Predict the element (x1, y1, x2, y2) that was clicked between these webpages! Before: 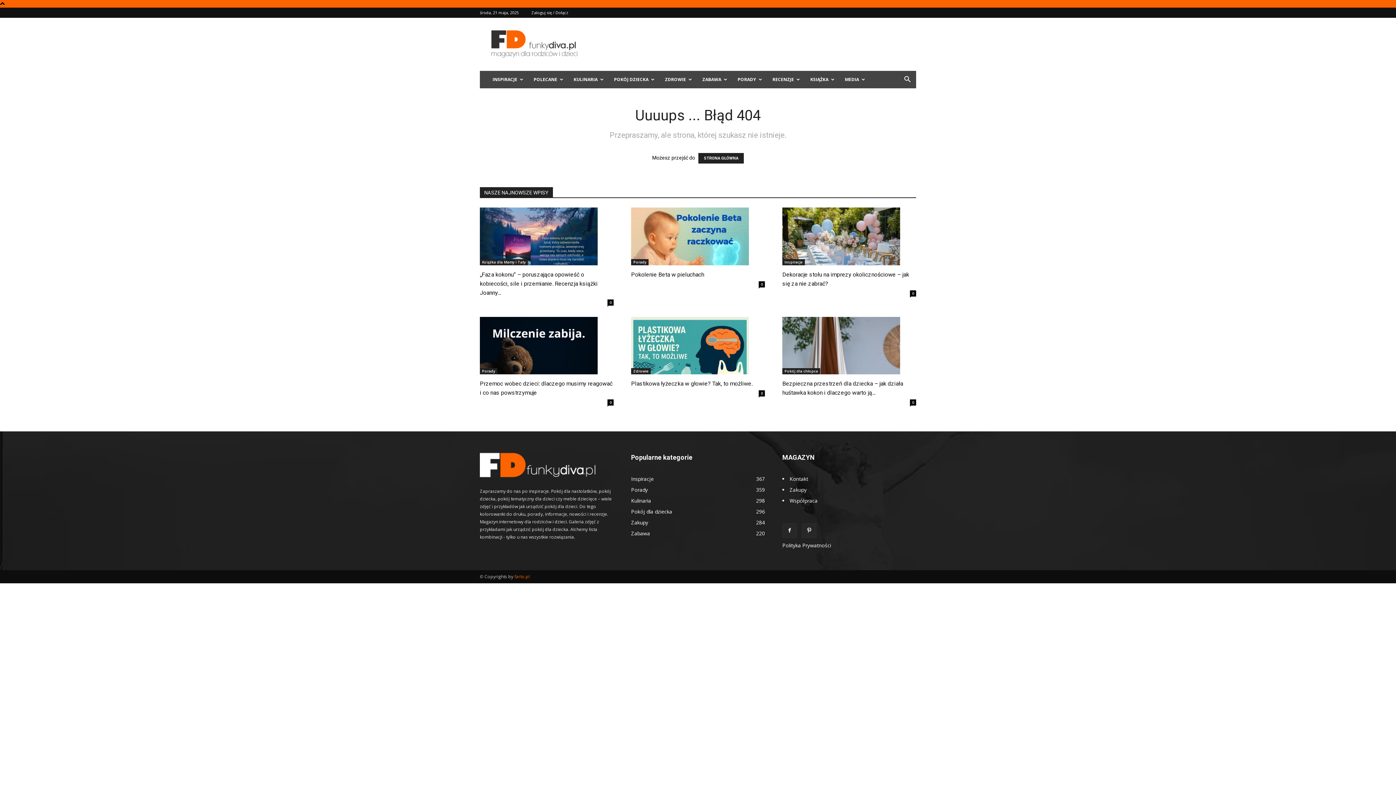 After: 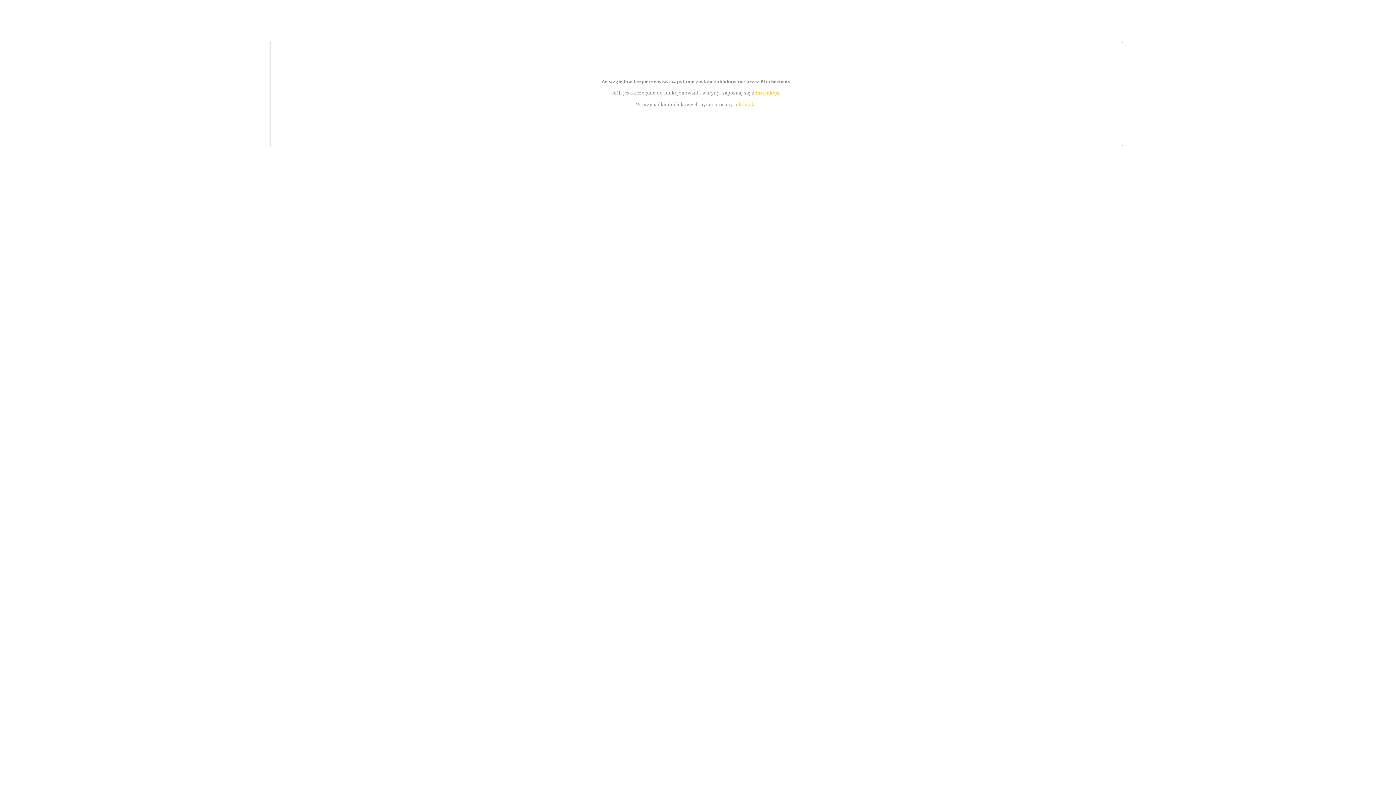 Action: bbox: (514, 573, 529, 580) label: farto.pl